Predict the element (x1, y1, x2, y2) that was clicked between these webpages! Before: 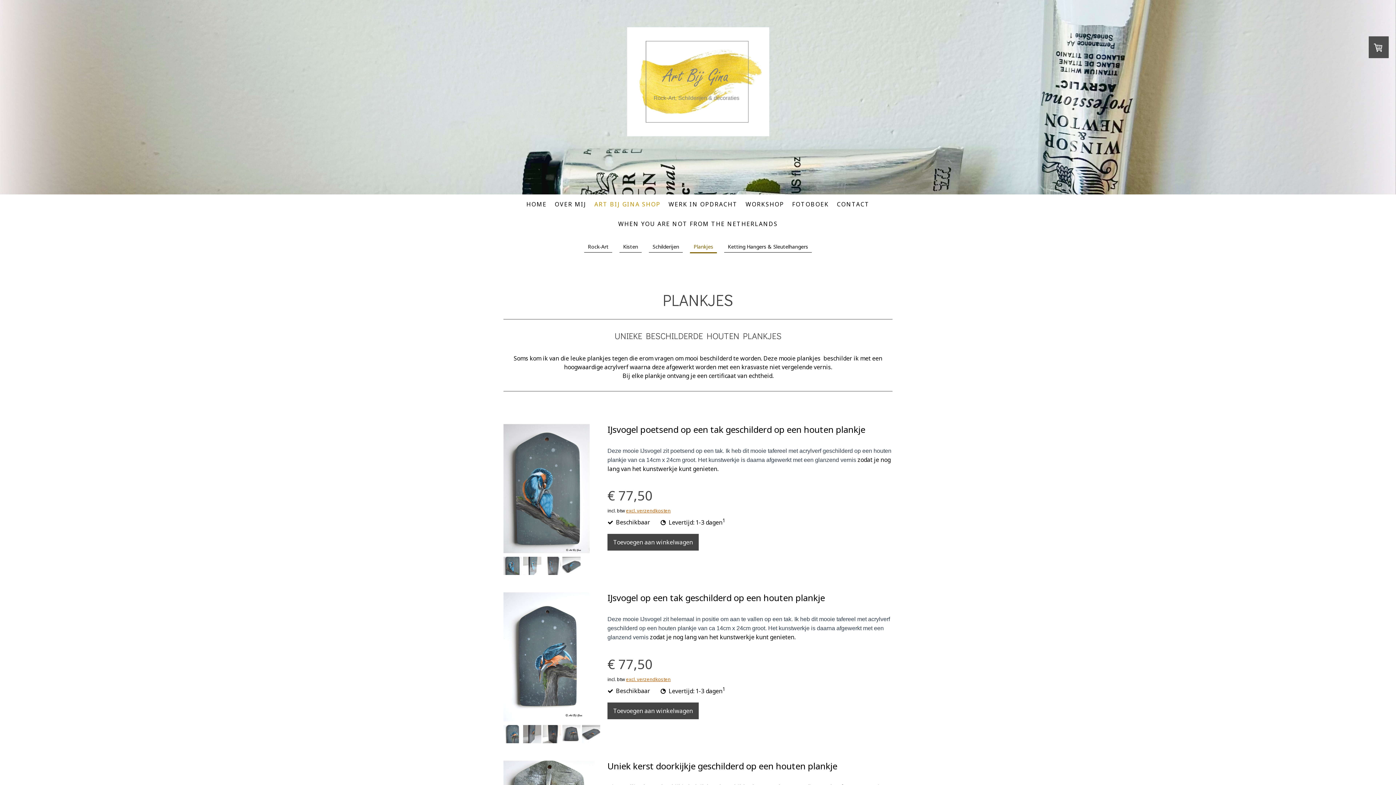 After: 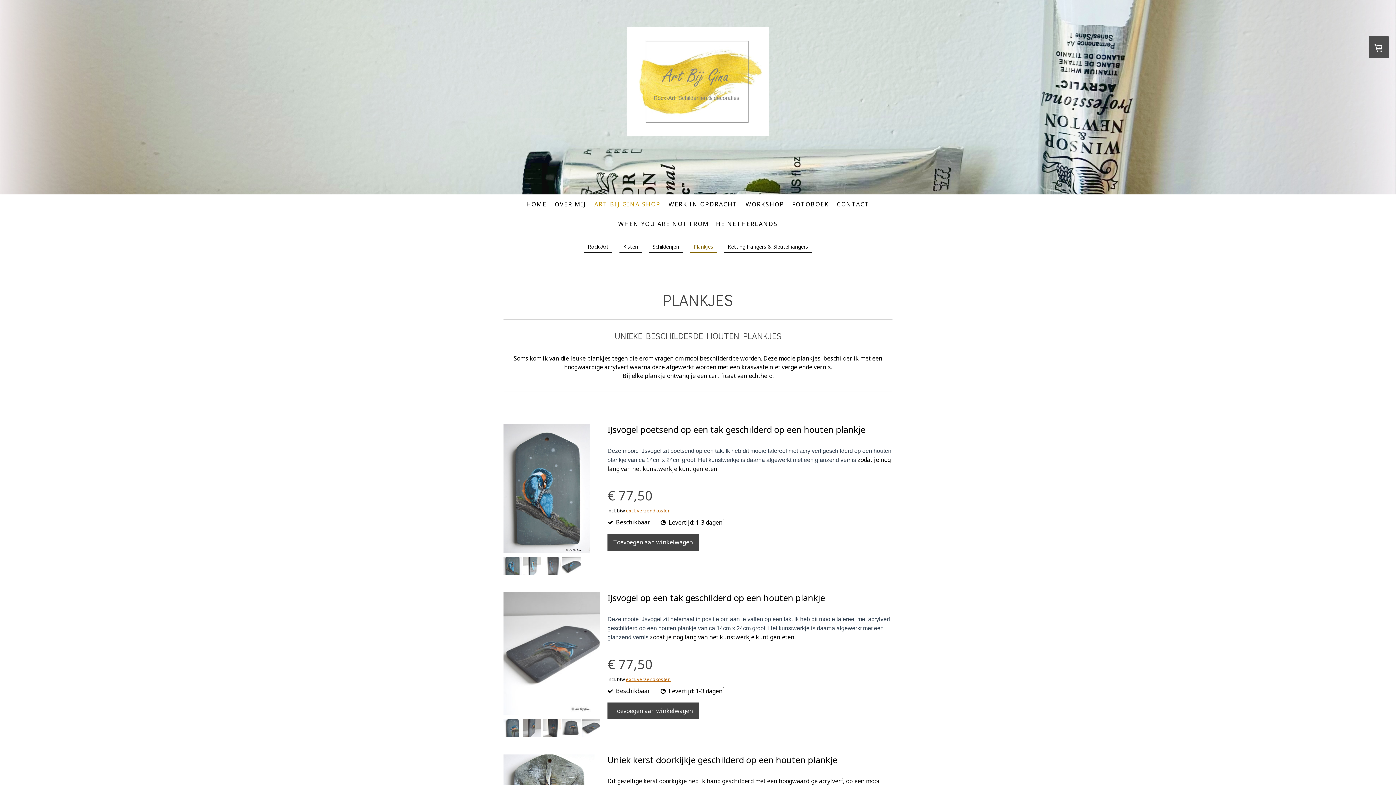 Action: bbox: (582, 737, 600, 745)